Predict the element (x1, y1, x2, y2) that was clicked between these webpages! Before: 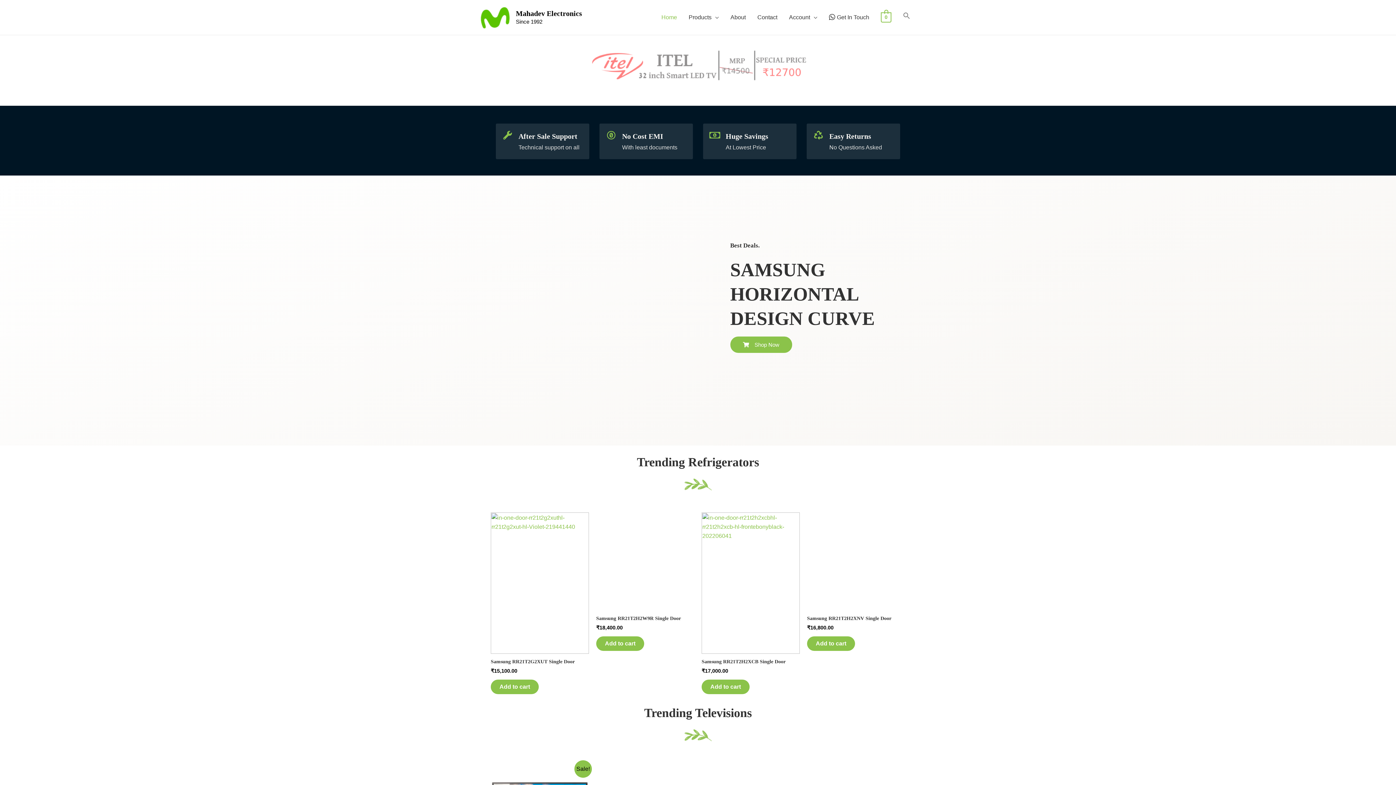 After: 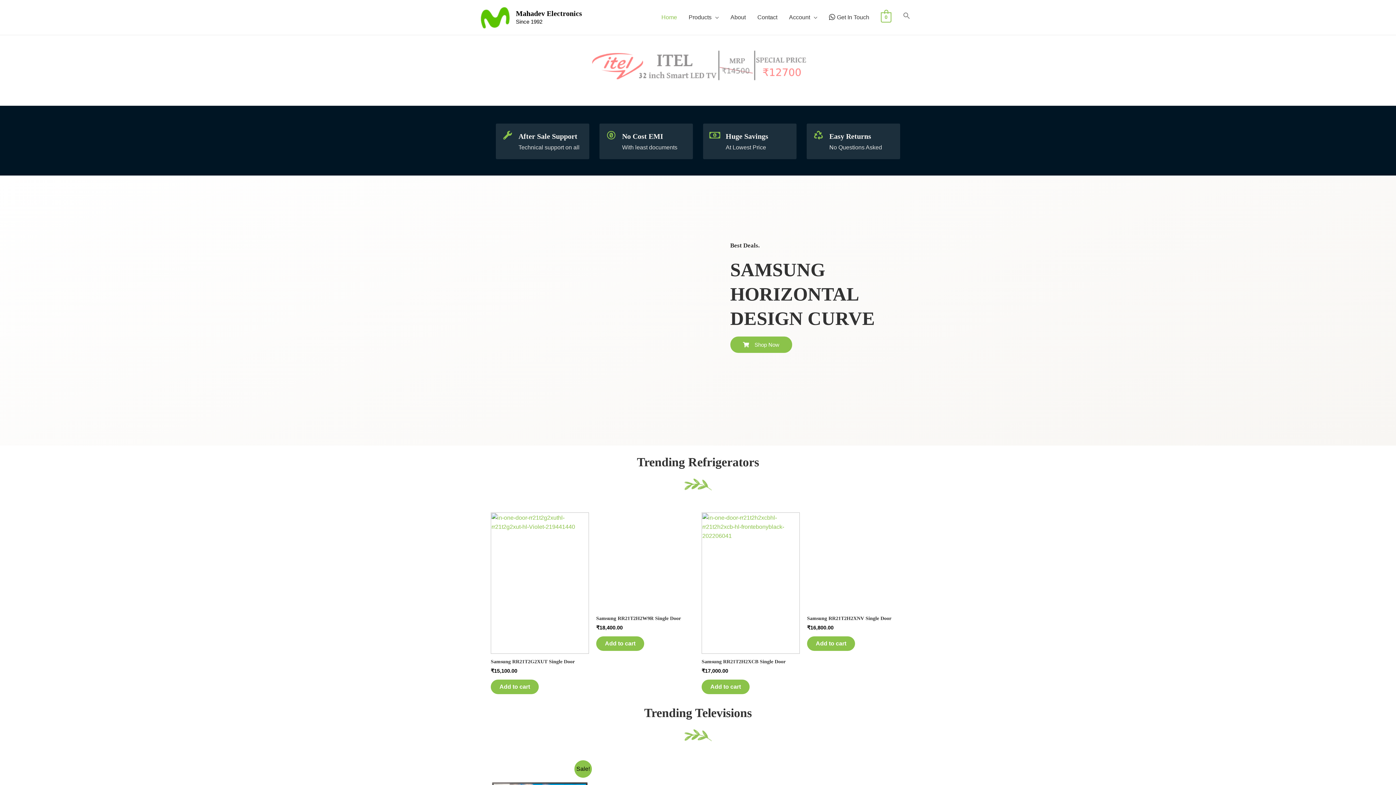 Action: label: Get In Touch bbox: (823, 5, 875, 29)